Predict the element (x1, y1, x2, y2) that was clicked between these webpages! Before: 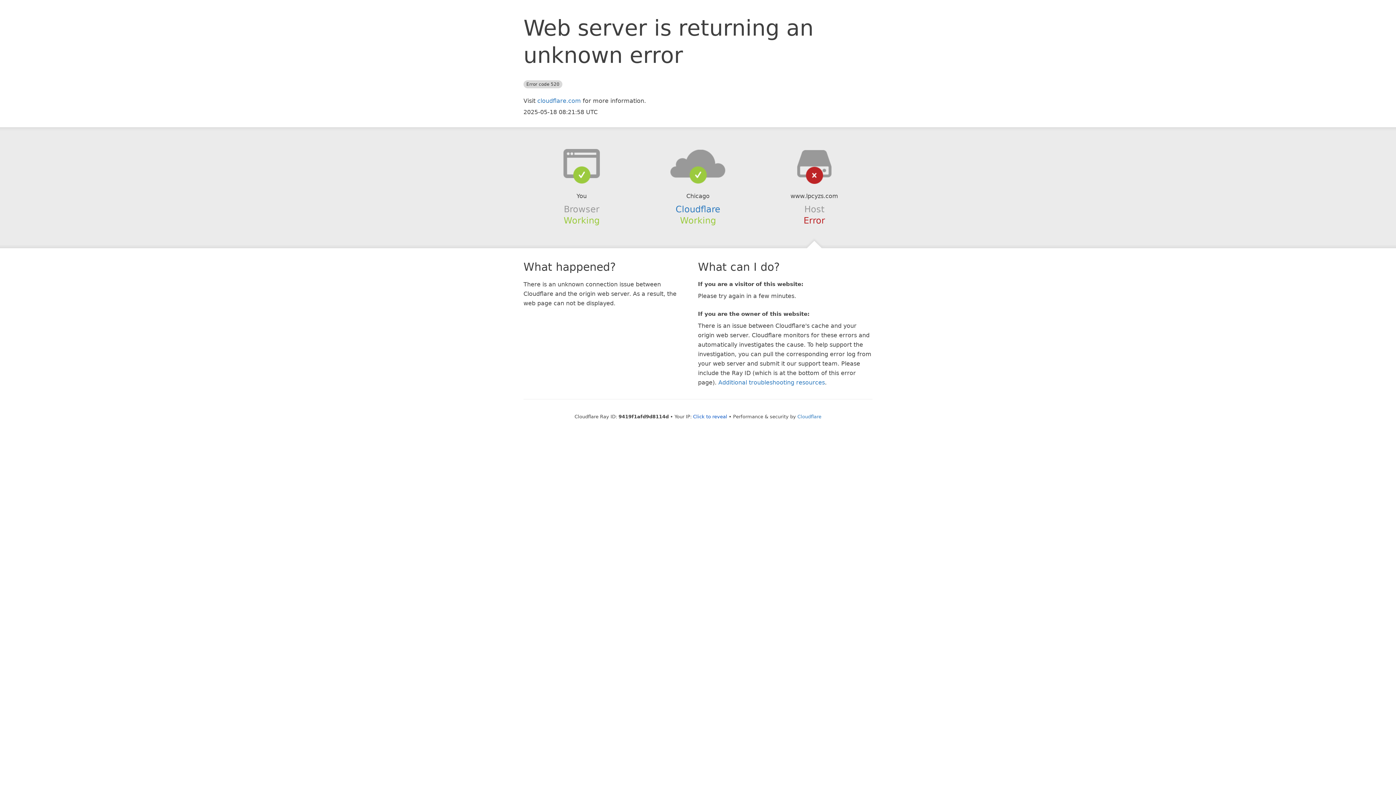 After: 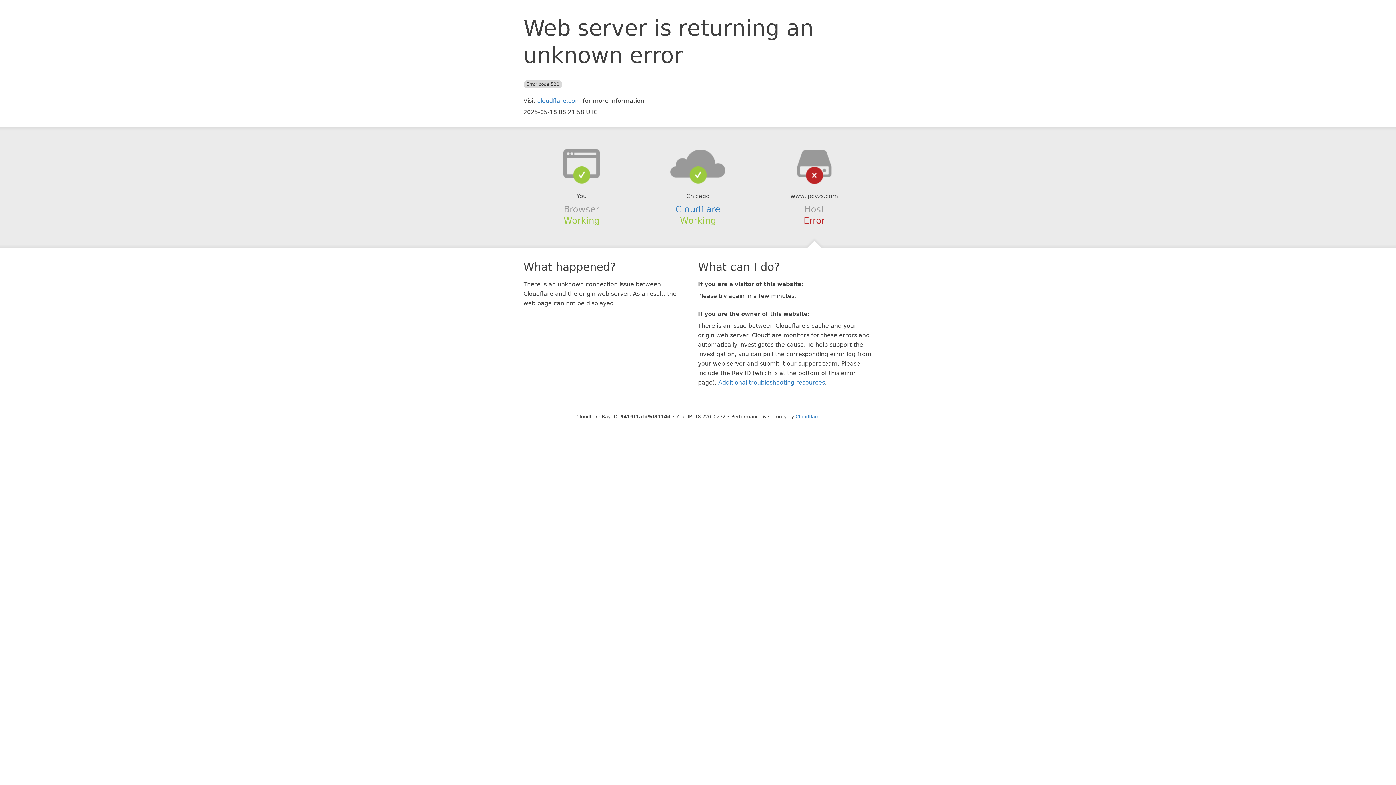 Action: label: Click to reveal bbox: (693, 414, 727, 419)